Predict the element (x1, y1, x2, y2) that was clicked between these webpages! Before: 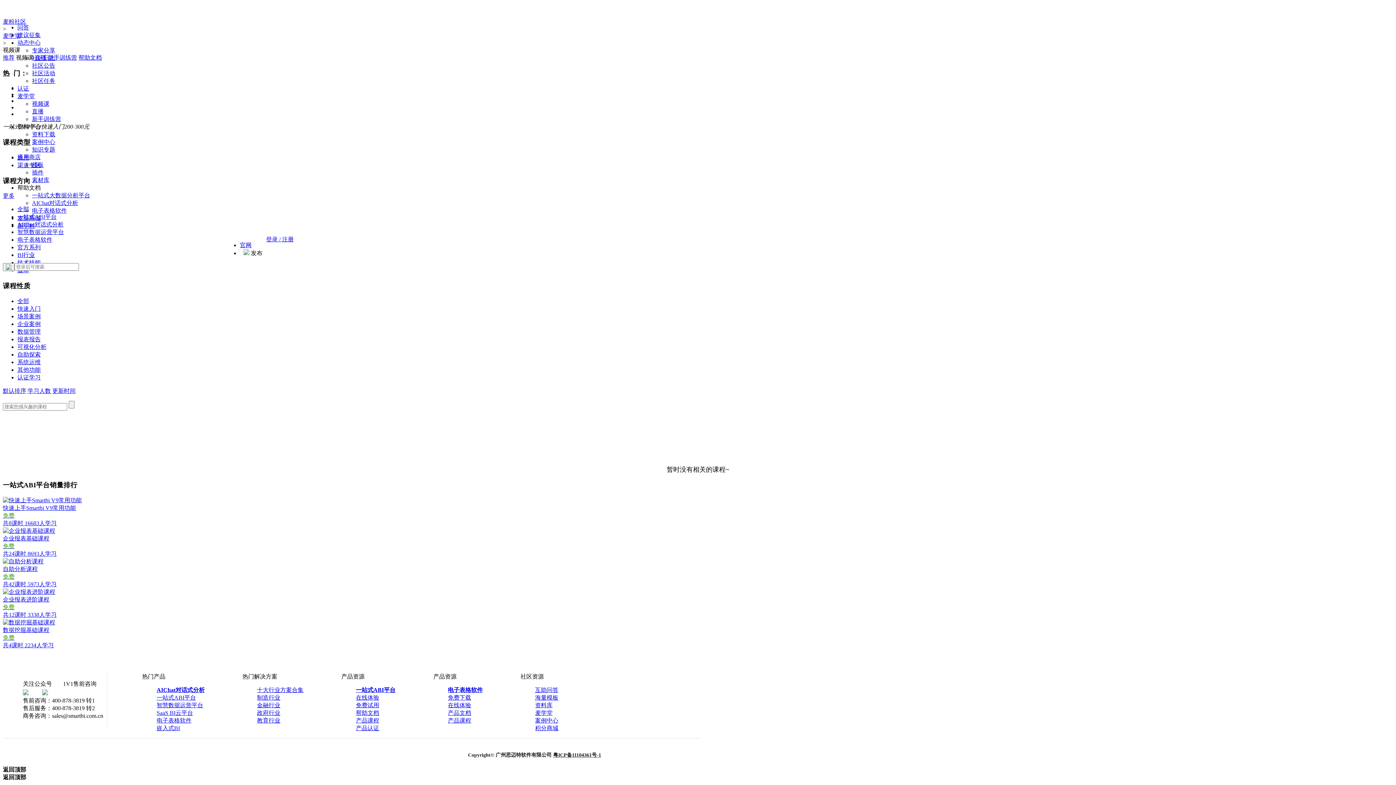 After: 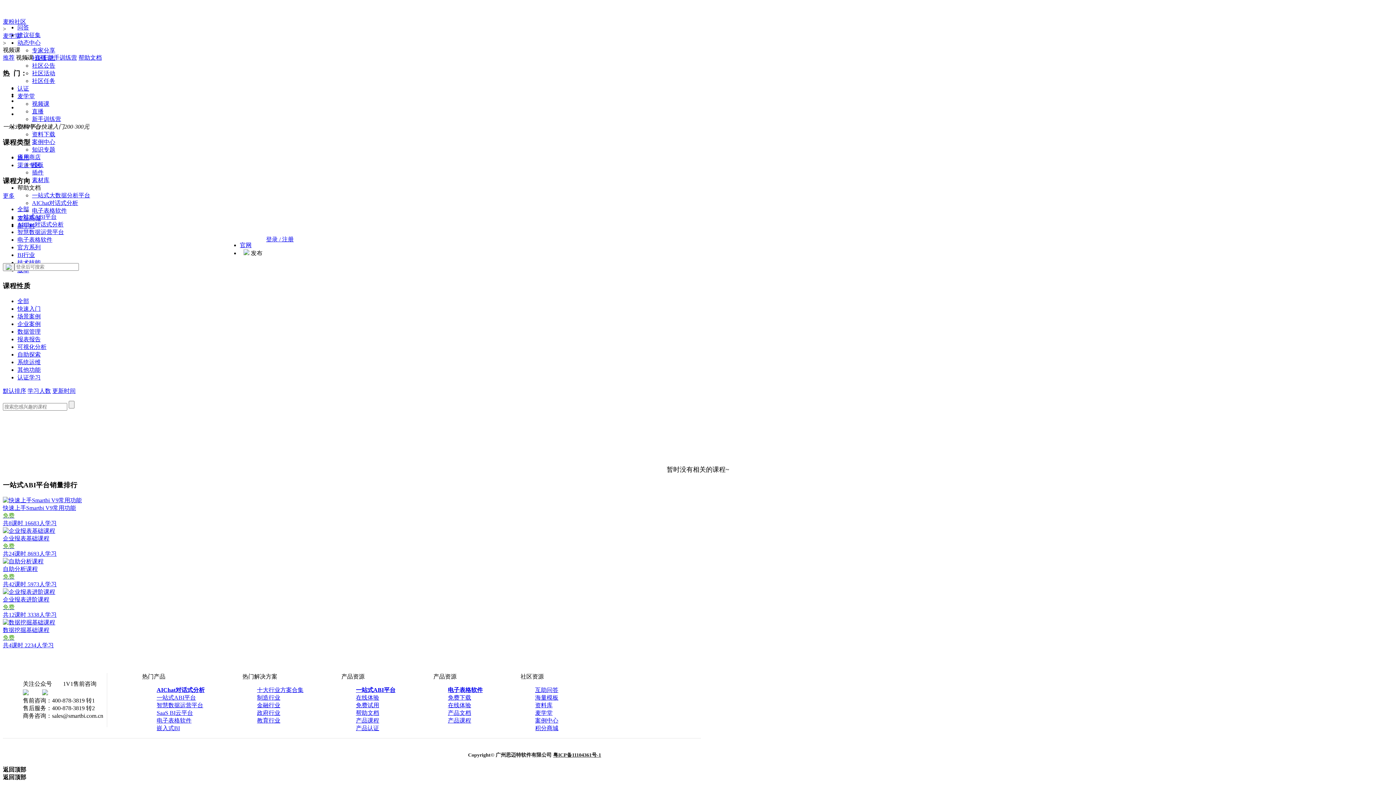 Action: label: SaaS BI云平台 bbox: (156, 710, 193, 716)